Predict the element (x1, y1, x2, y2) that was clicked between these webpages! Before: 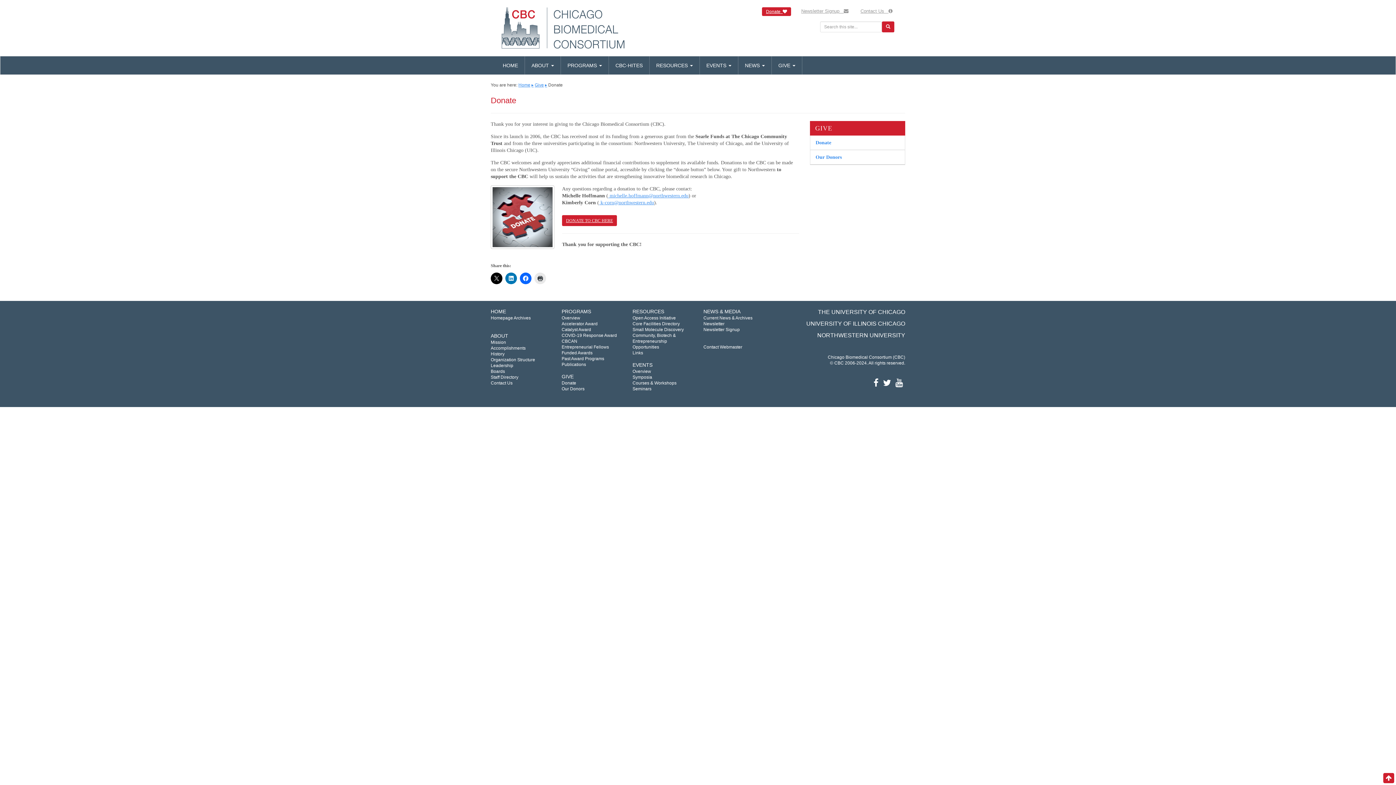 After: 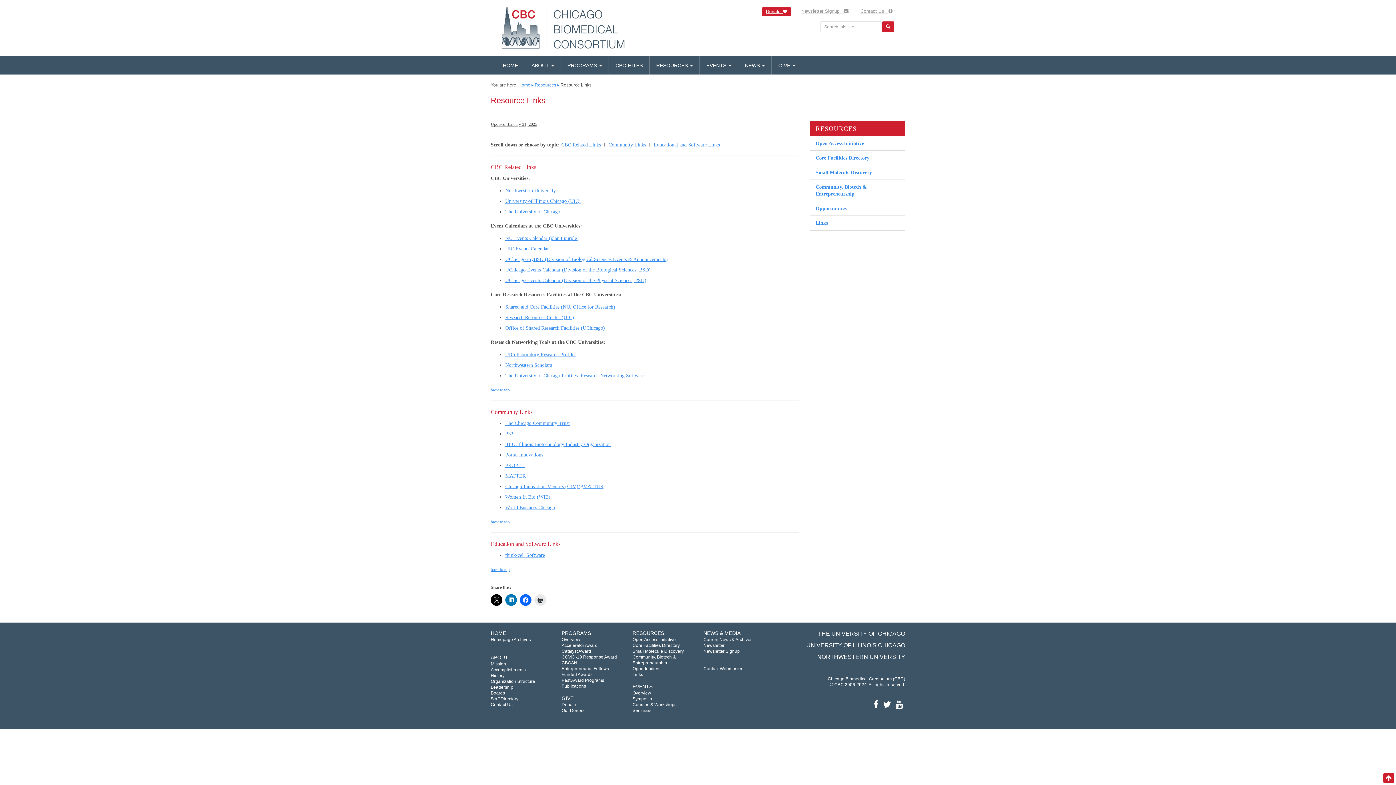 Action: label: Links bbox: (632, 350, 643, 355)